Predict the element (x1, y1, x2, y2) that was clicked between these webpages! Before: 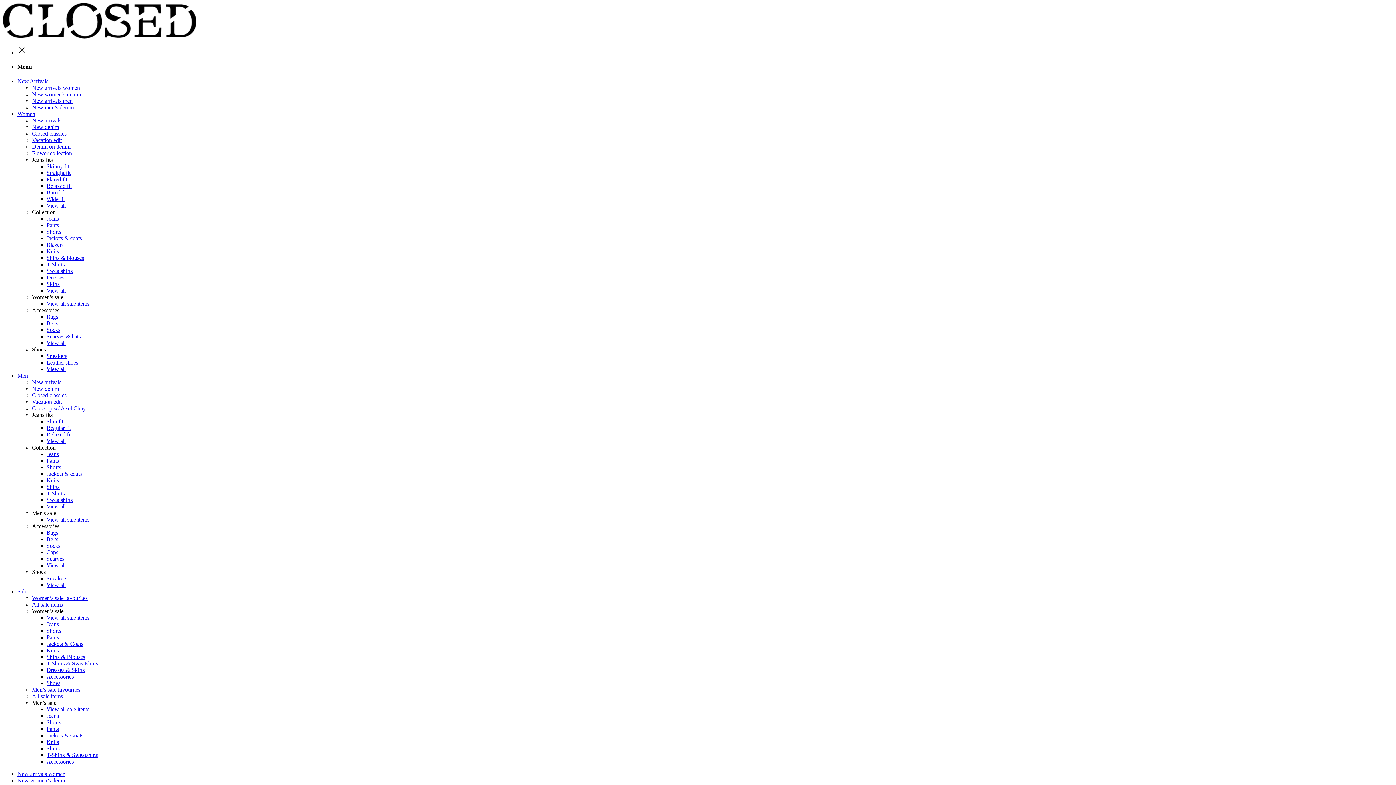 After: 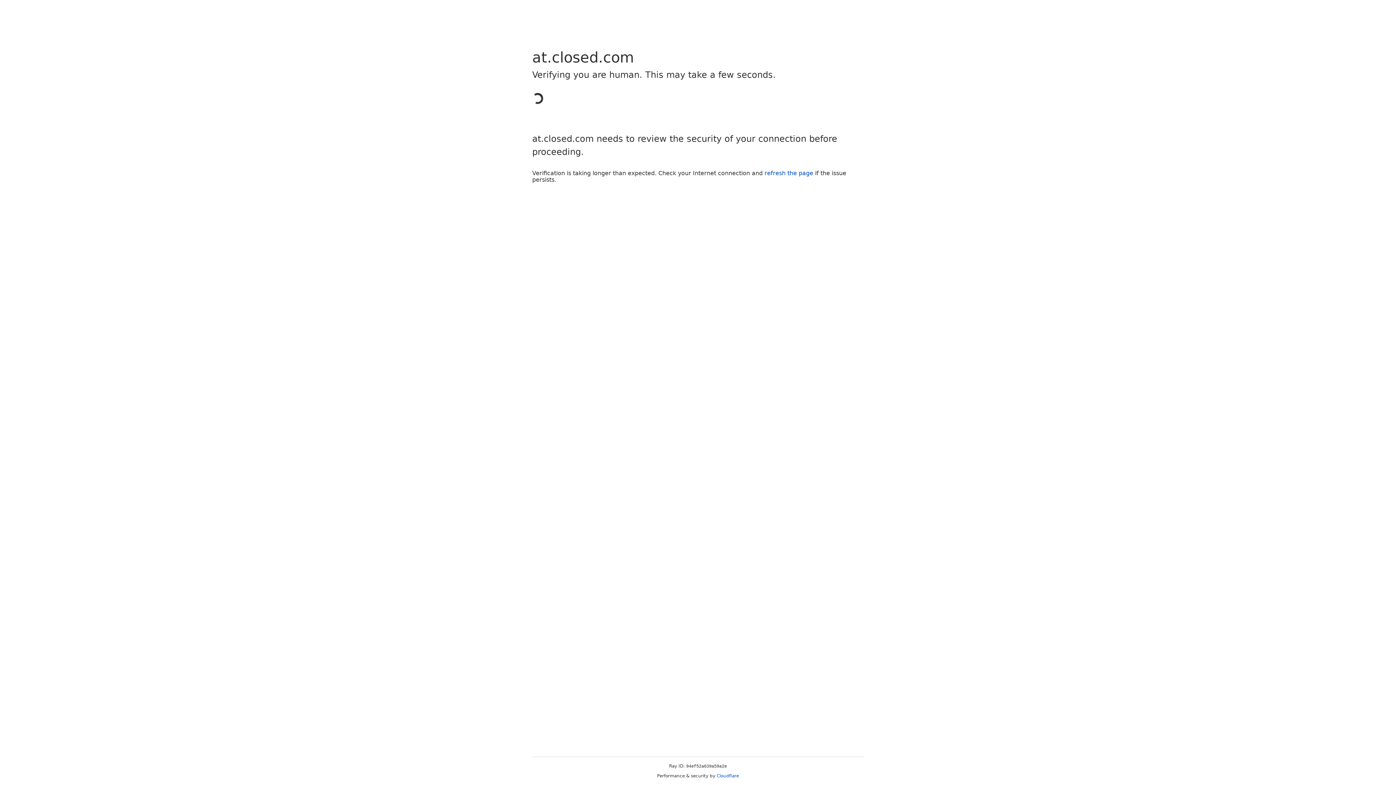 Action: label: New men’s denim bbox: (32, 104, 73, 110)